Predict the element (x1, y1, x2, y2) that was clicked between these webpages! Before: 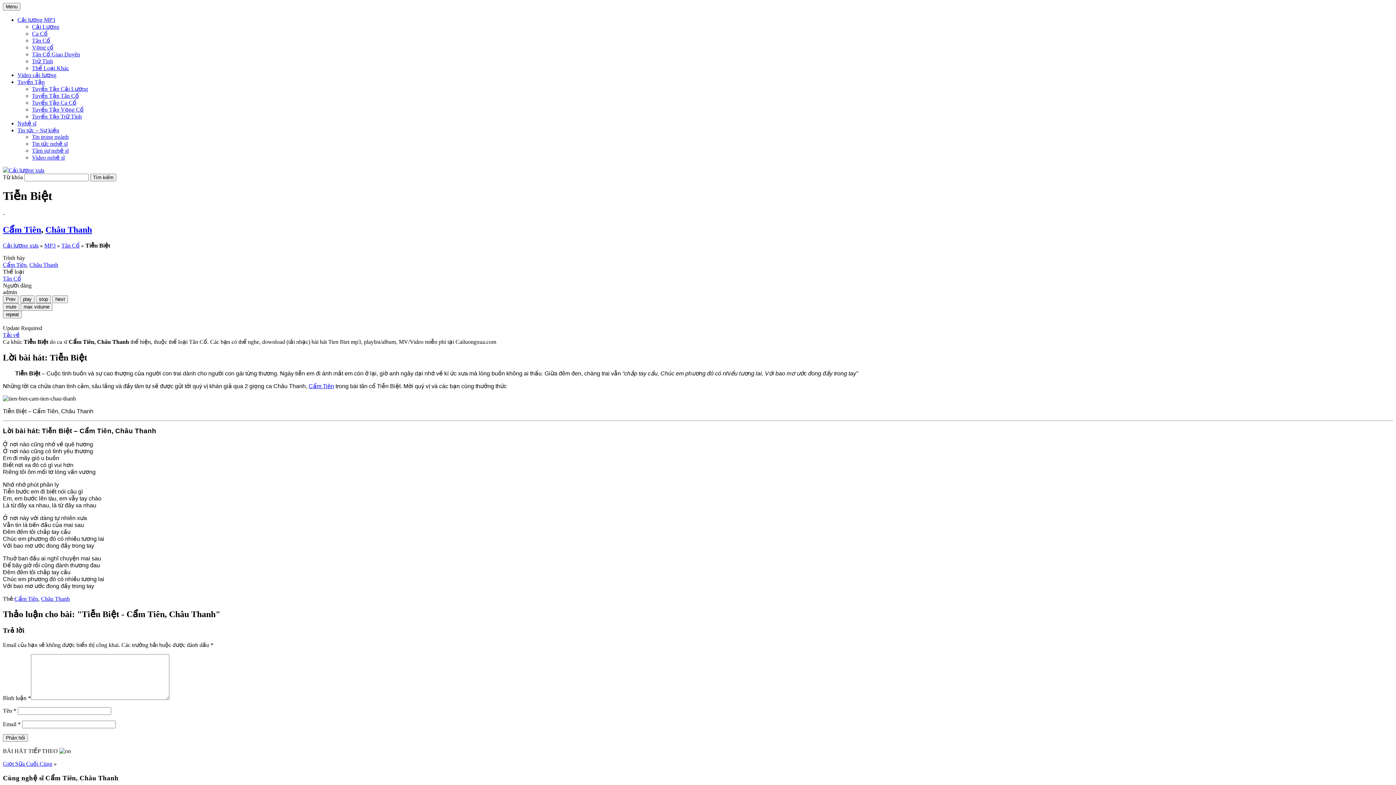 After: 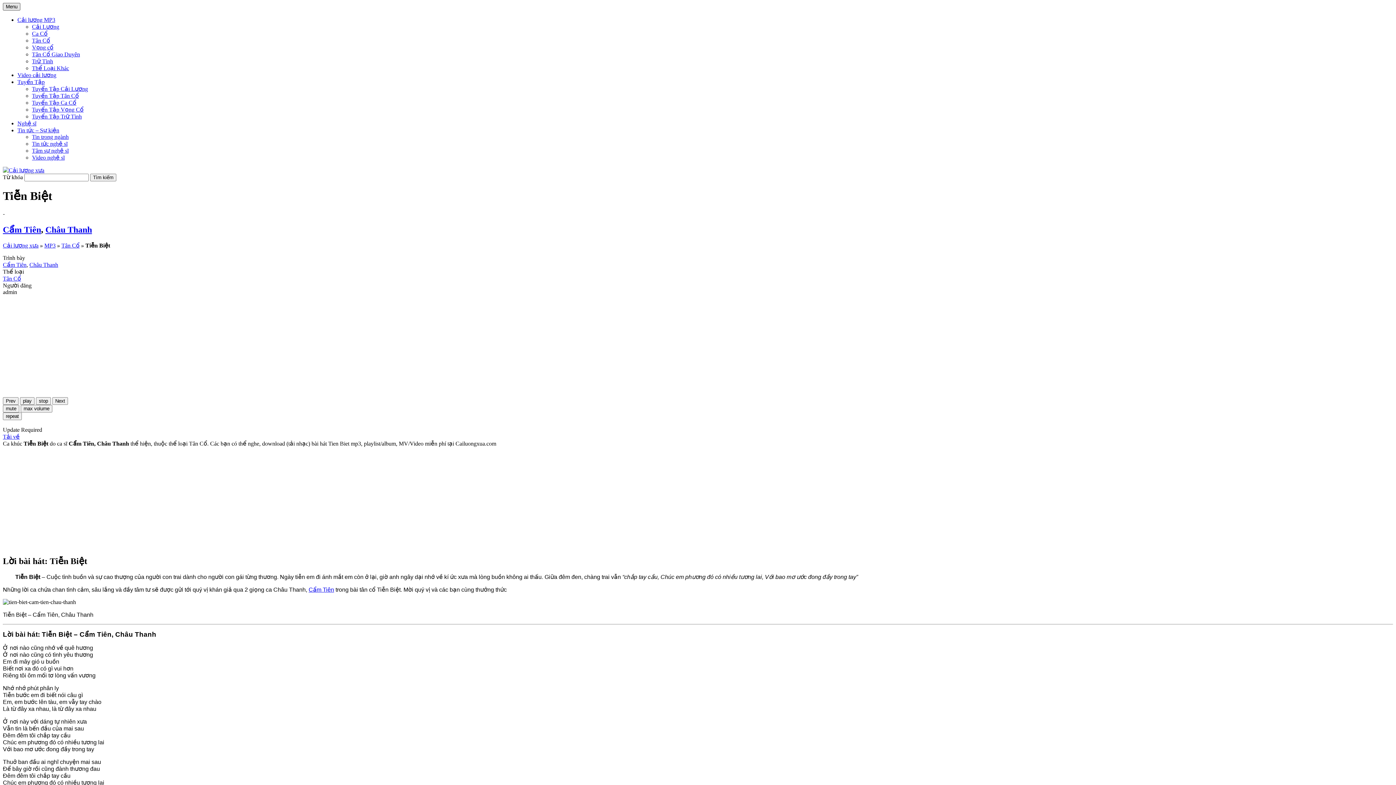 Action: bbox: (2, 2, 20, 10) label: Menu